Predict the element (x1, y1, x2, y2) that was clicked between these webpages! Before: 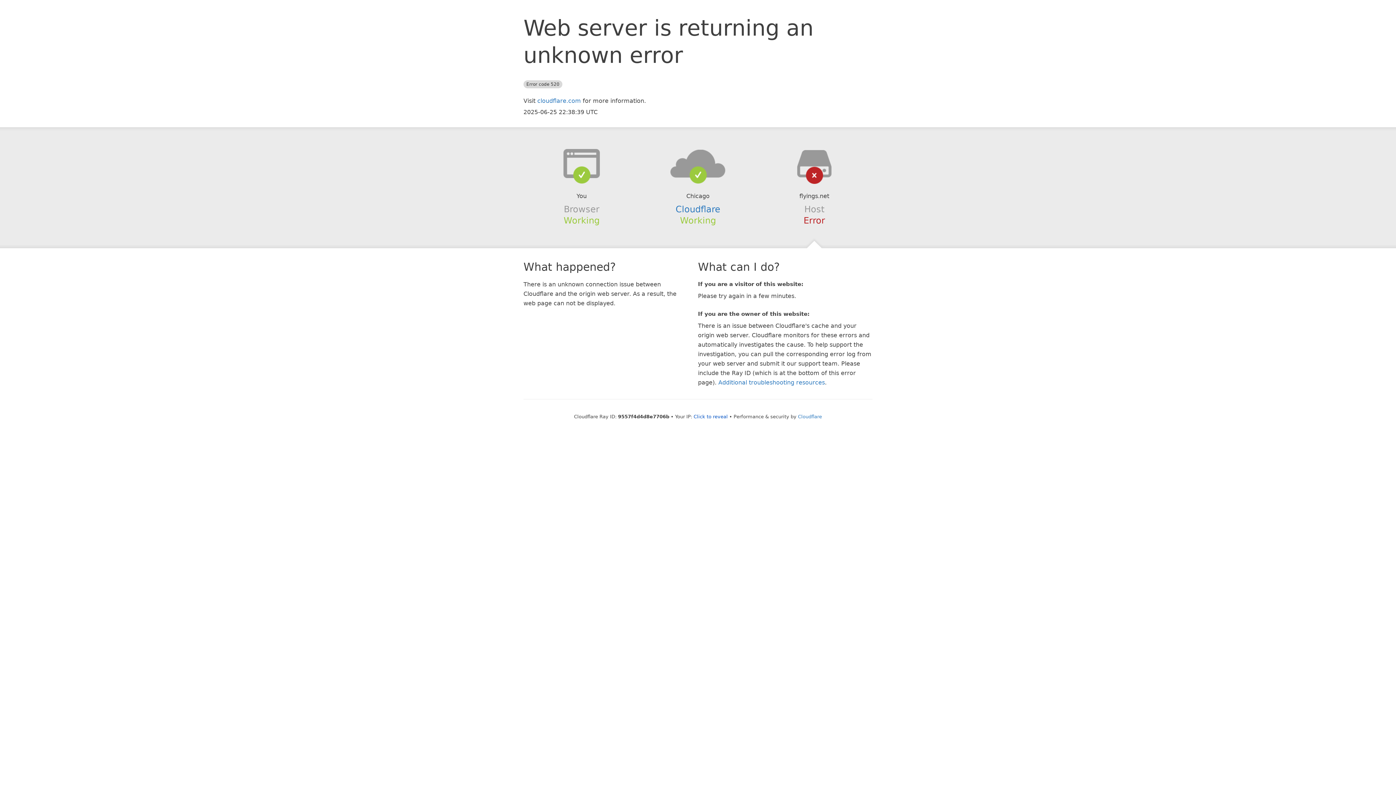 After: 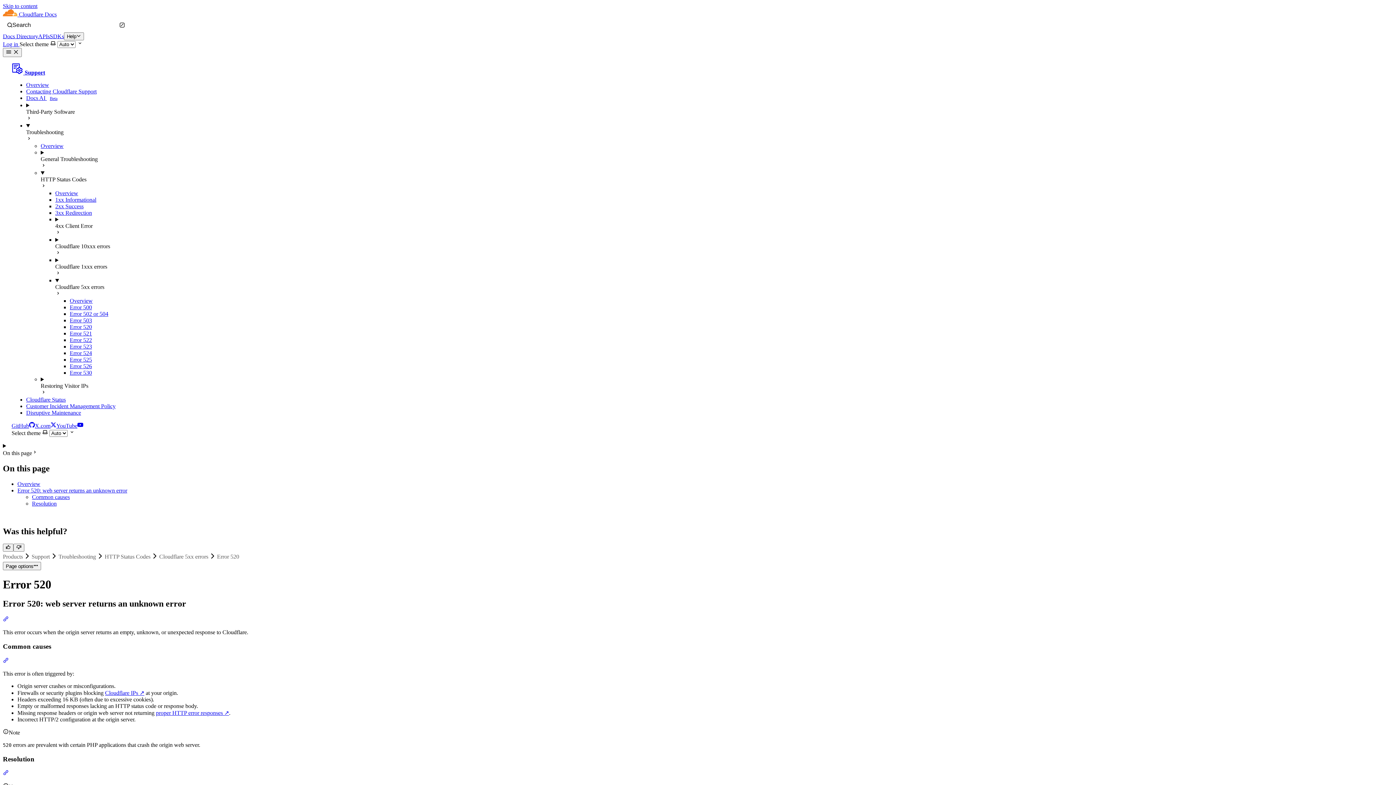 Action: label: Additional troubleshooting resources bbox: (718, 379, 825, 386)